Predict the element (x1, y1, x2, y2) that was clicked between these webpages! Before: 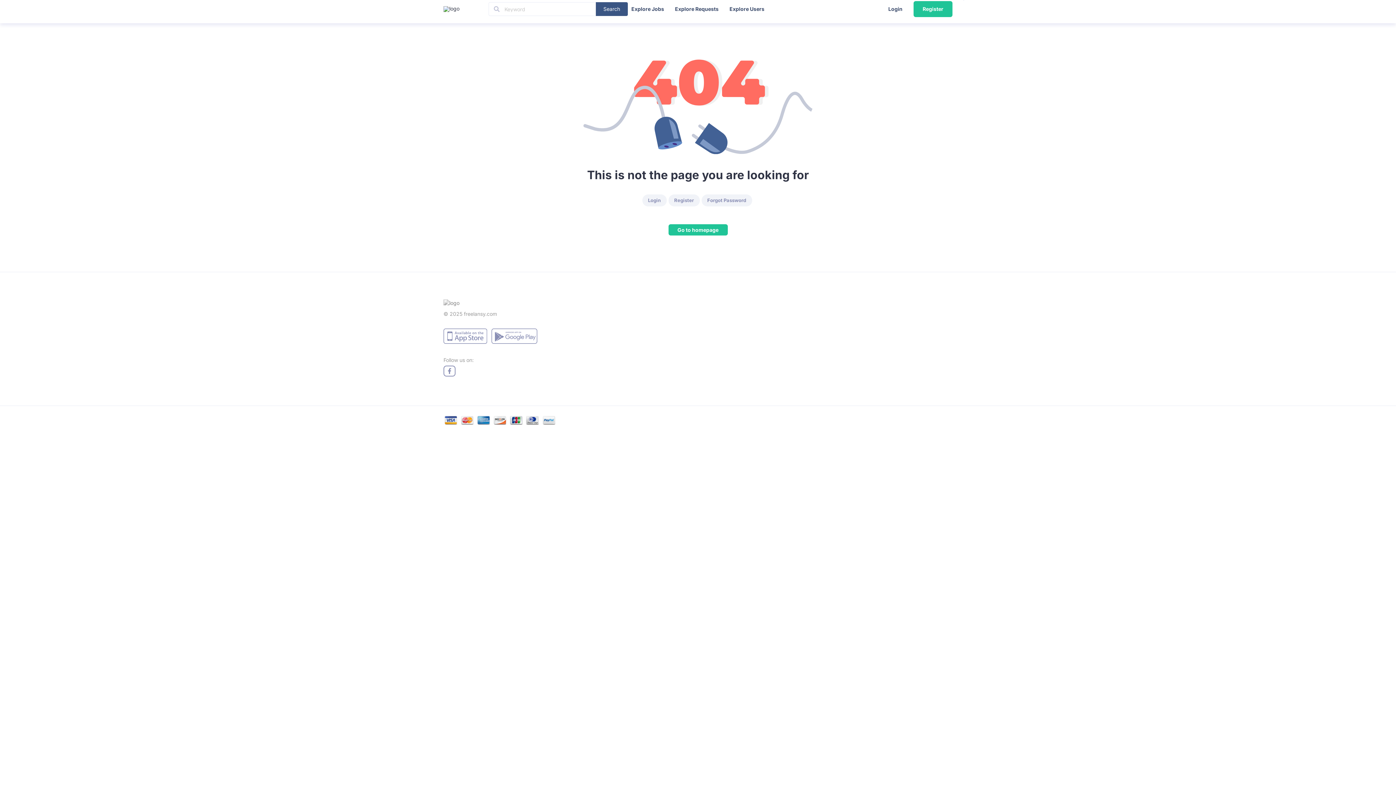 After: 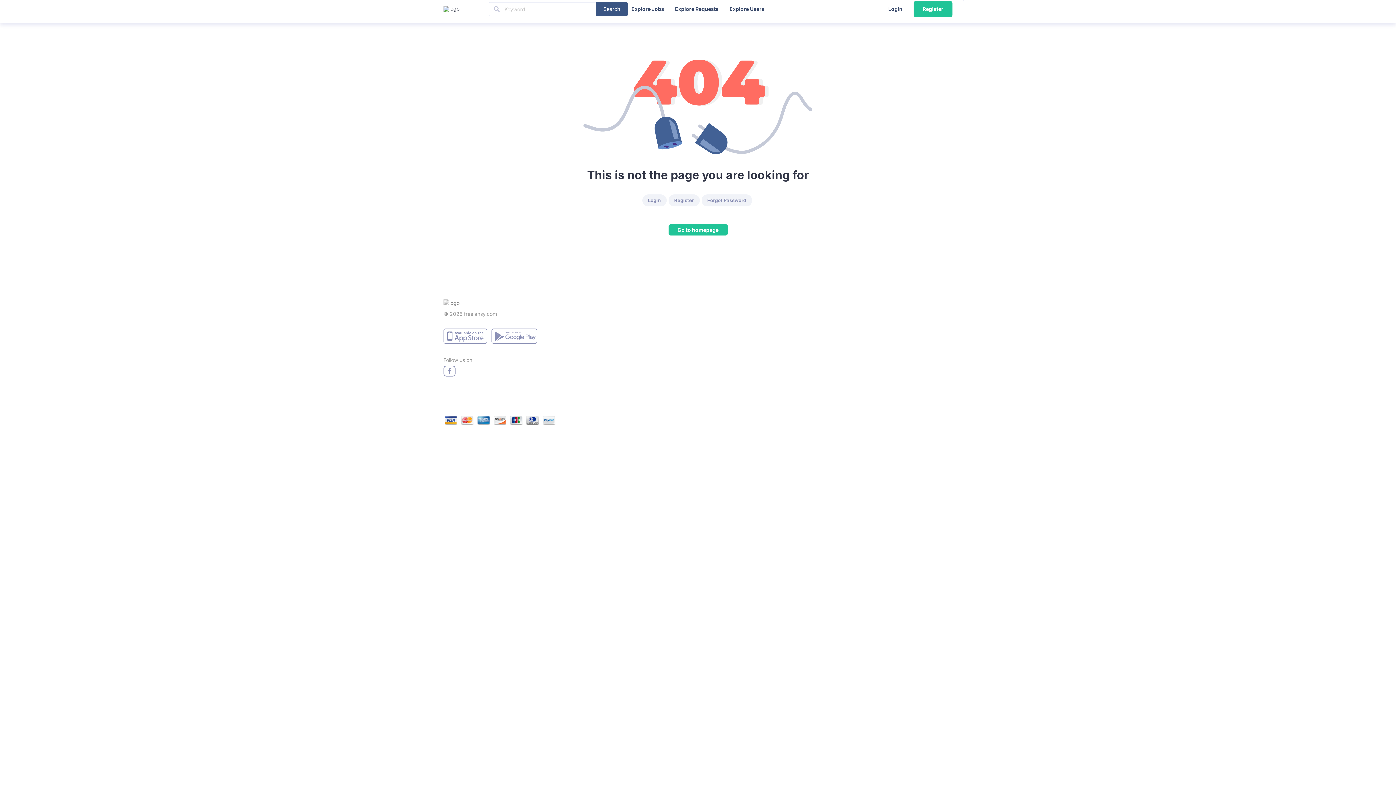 Action: bbox: (443, 328, 487, 345)